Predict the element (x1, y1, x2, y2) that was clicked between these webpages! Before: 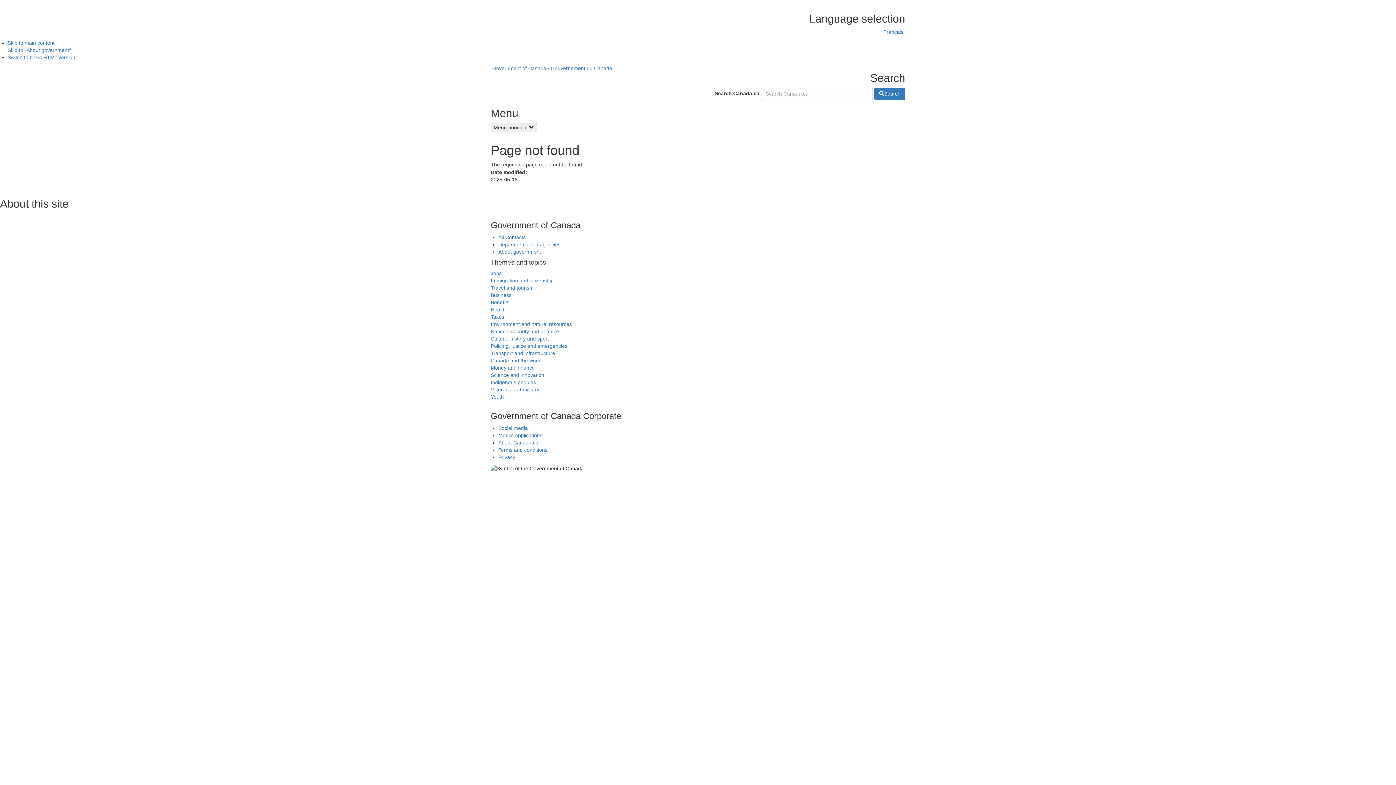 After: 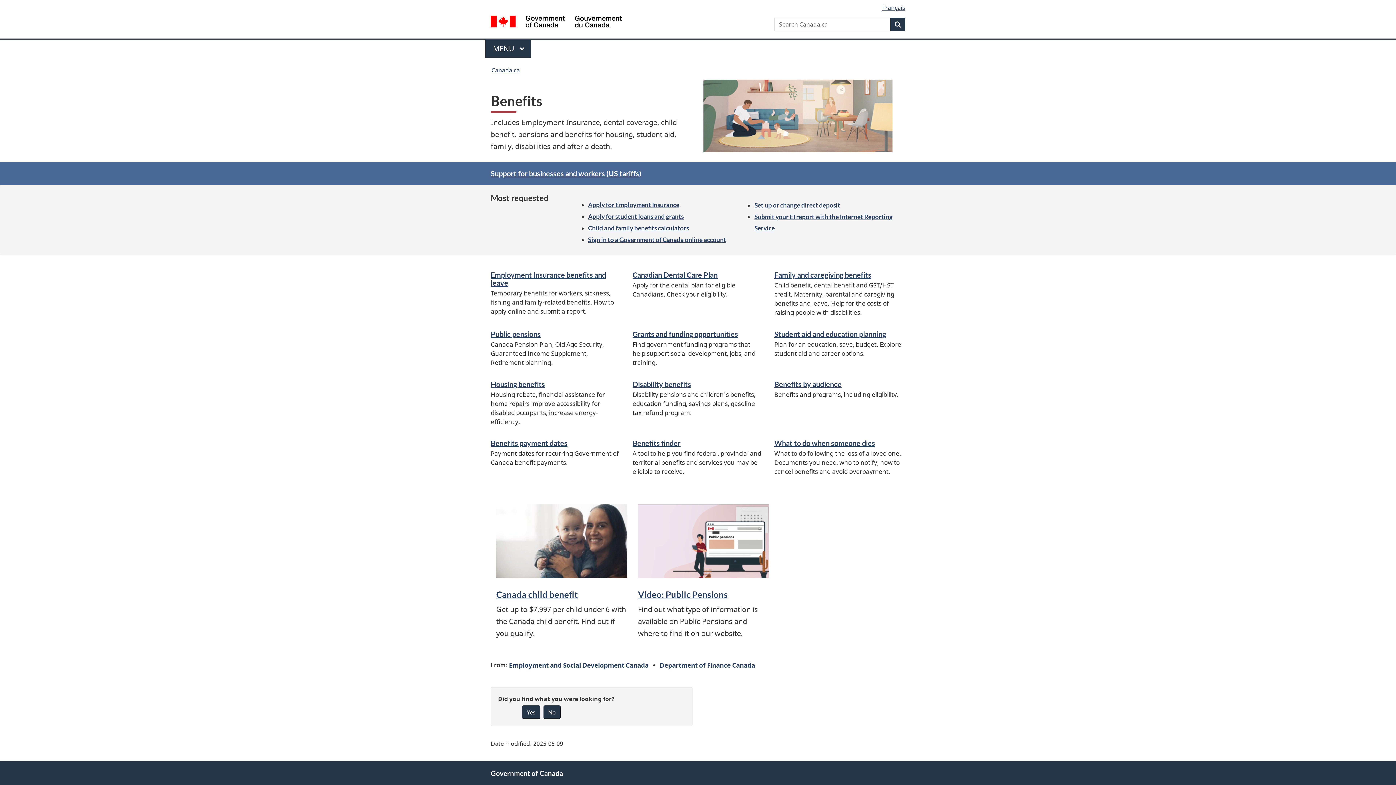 Action: bbox: (490, 299, 509, 305) label: Benefits